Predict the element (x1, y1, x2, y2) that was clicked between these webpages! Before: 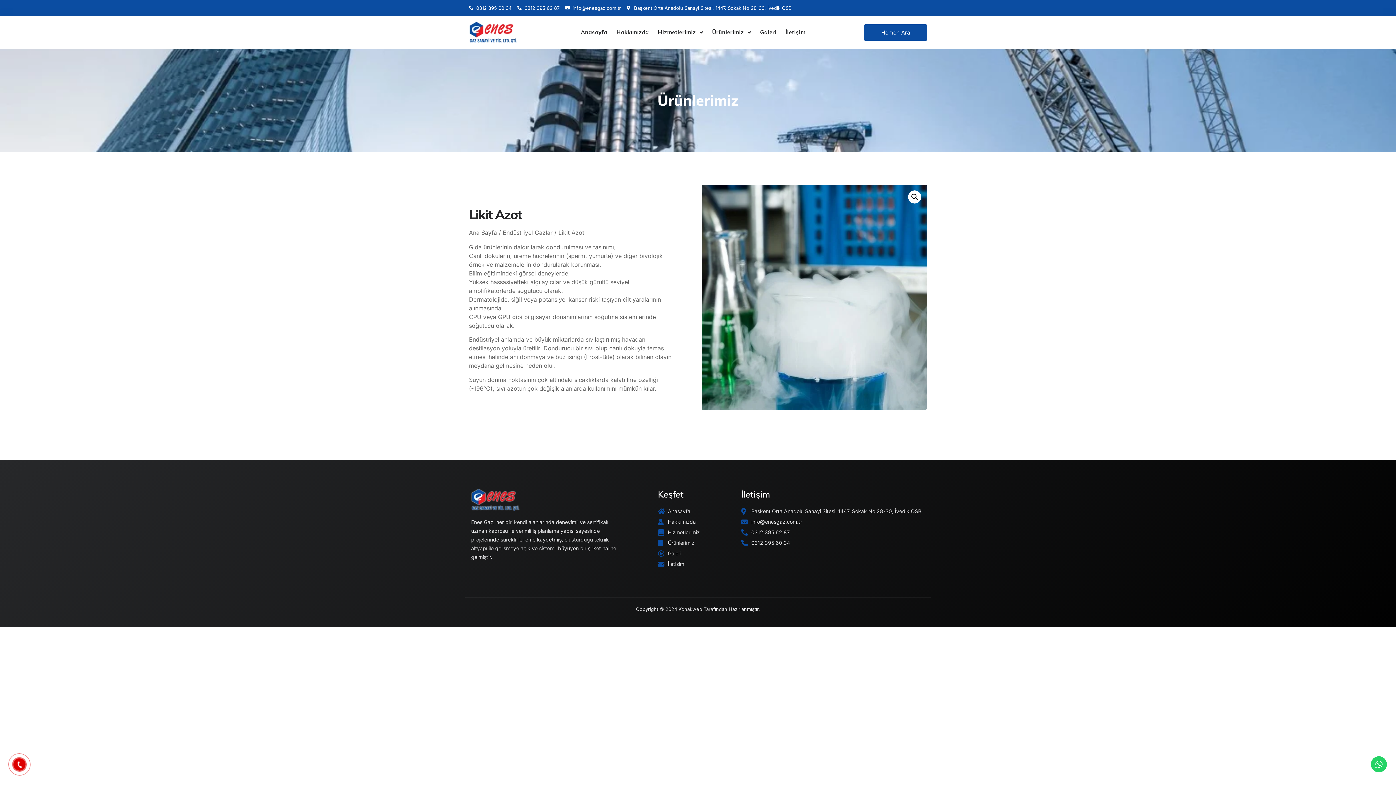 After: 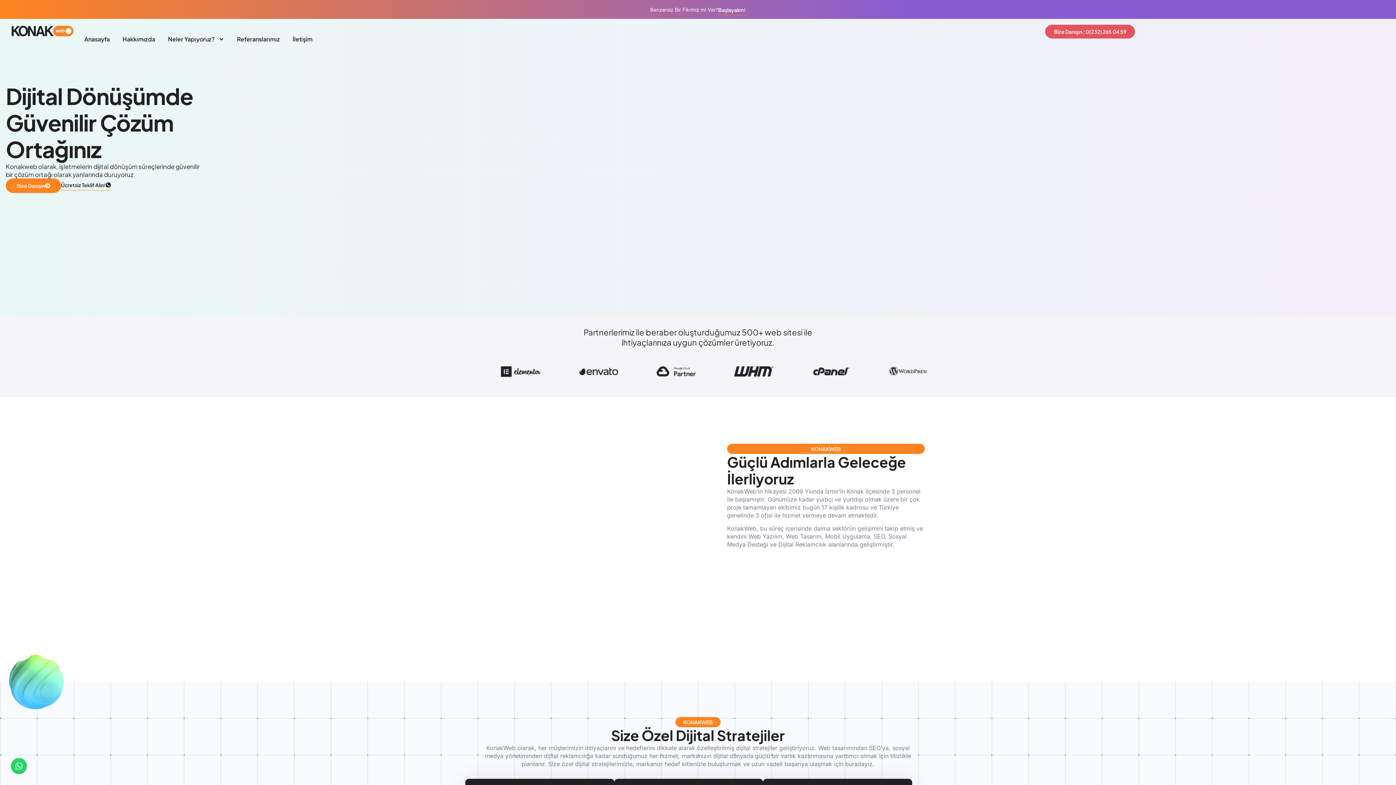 Action: bbox: (636, 606, 760, 612) label: Copyright © 2024 Konakweb Tarafından Hazırlanmıştır.